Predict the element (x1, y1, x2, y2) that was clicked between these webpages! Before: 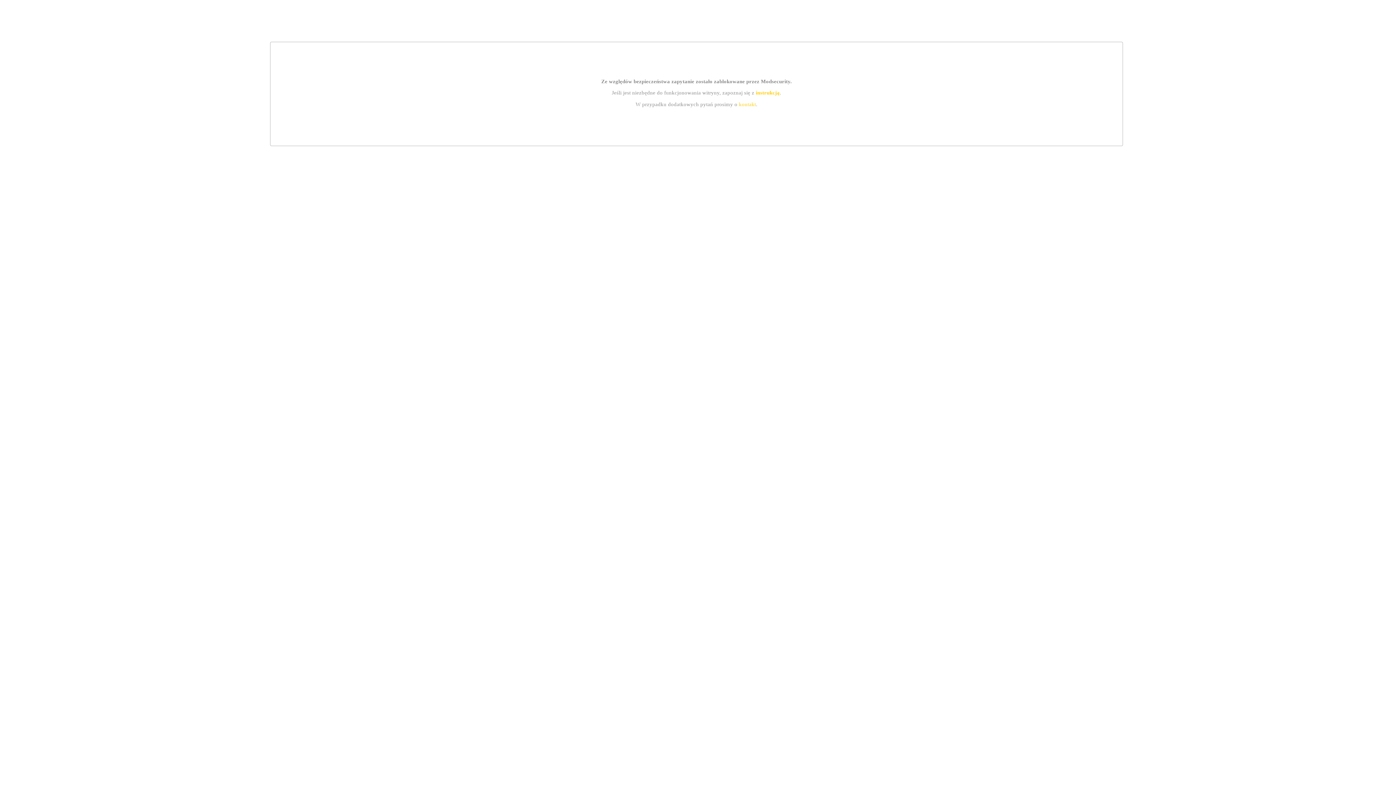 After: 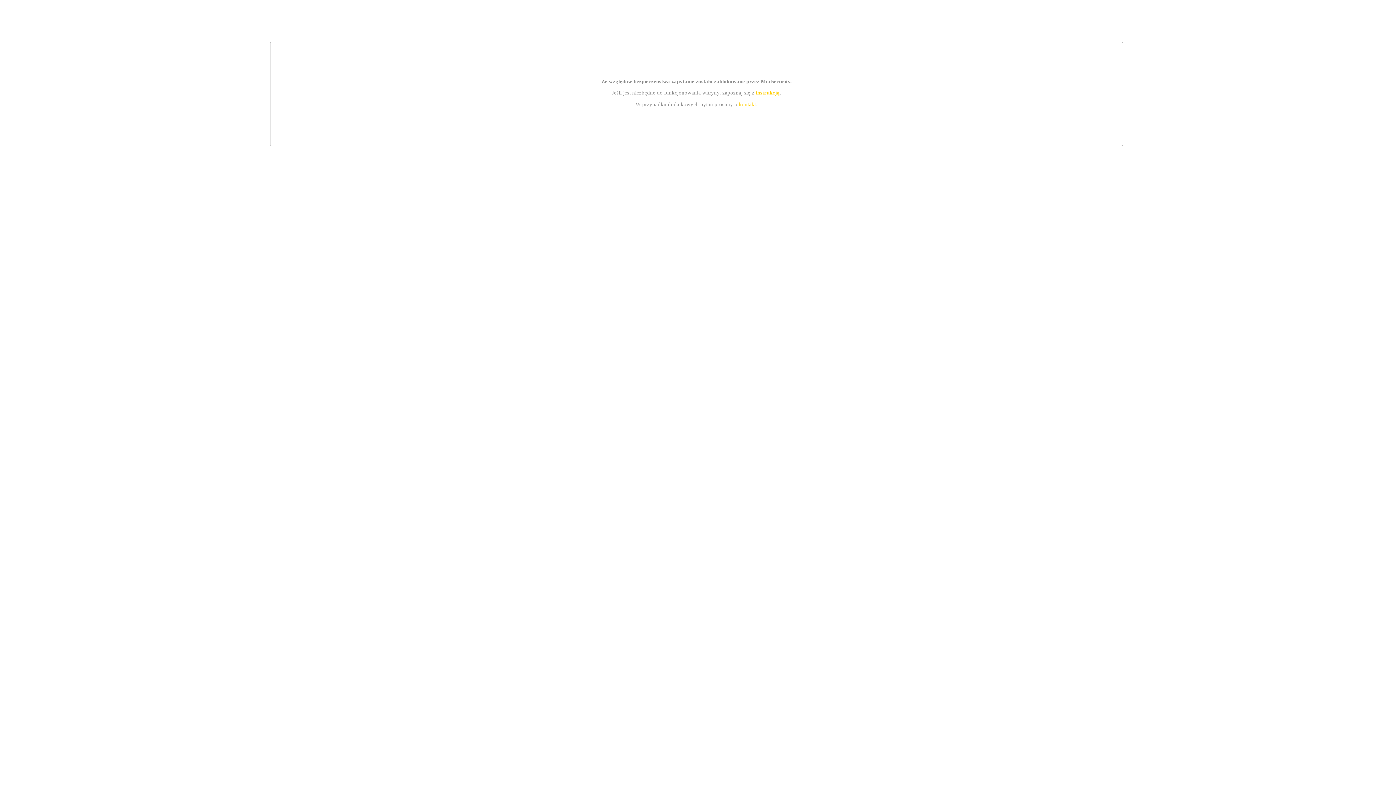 Action: label: instrukcją bbox: (755, 89, 779, 95)